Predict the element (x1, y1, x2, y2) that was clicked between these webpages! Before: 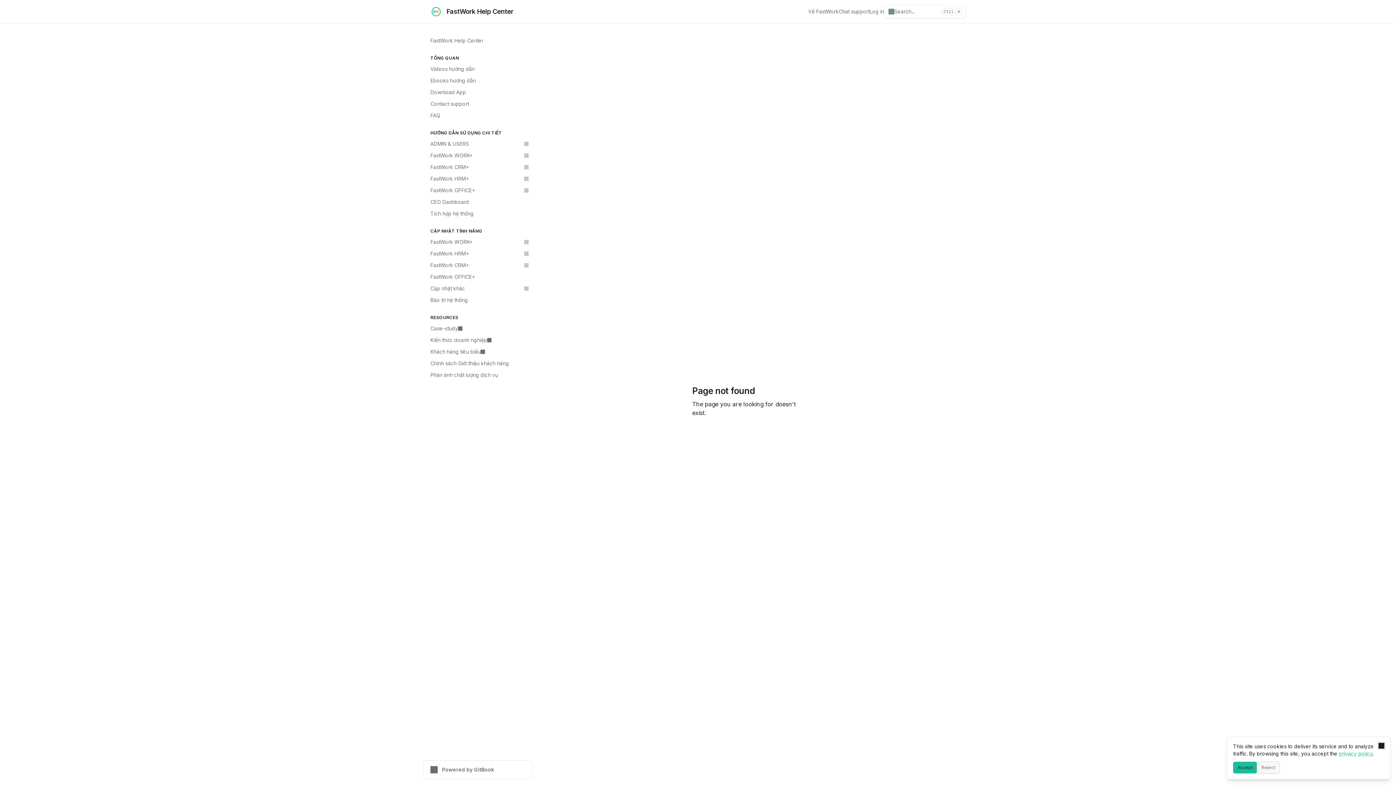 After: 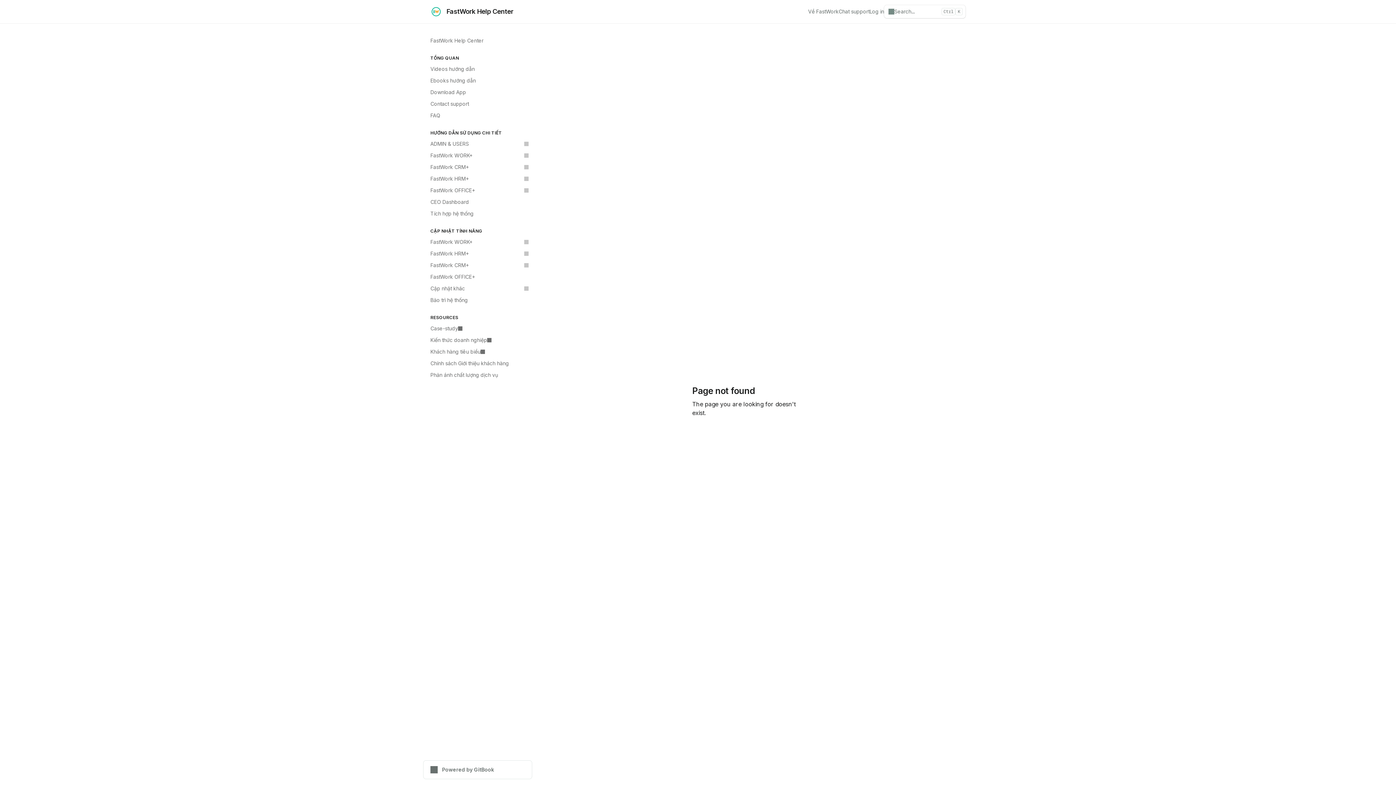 Action: bbox: (1377, 741, 1386, 750) label: Close